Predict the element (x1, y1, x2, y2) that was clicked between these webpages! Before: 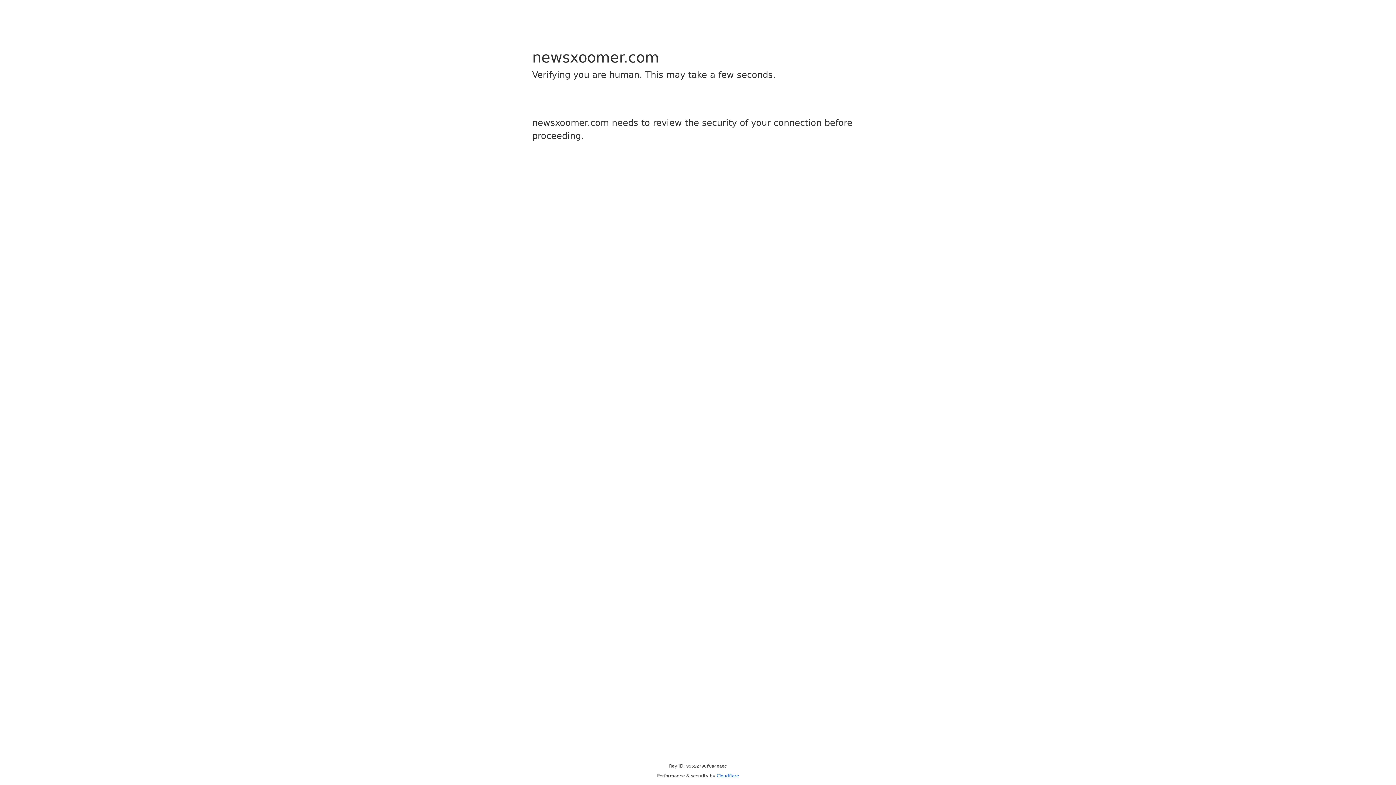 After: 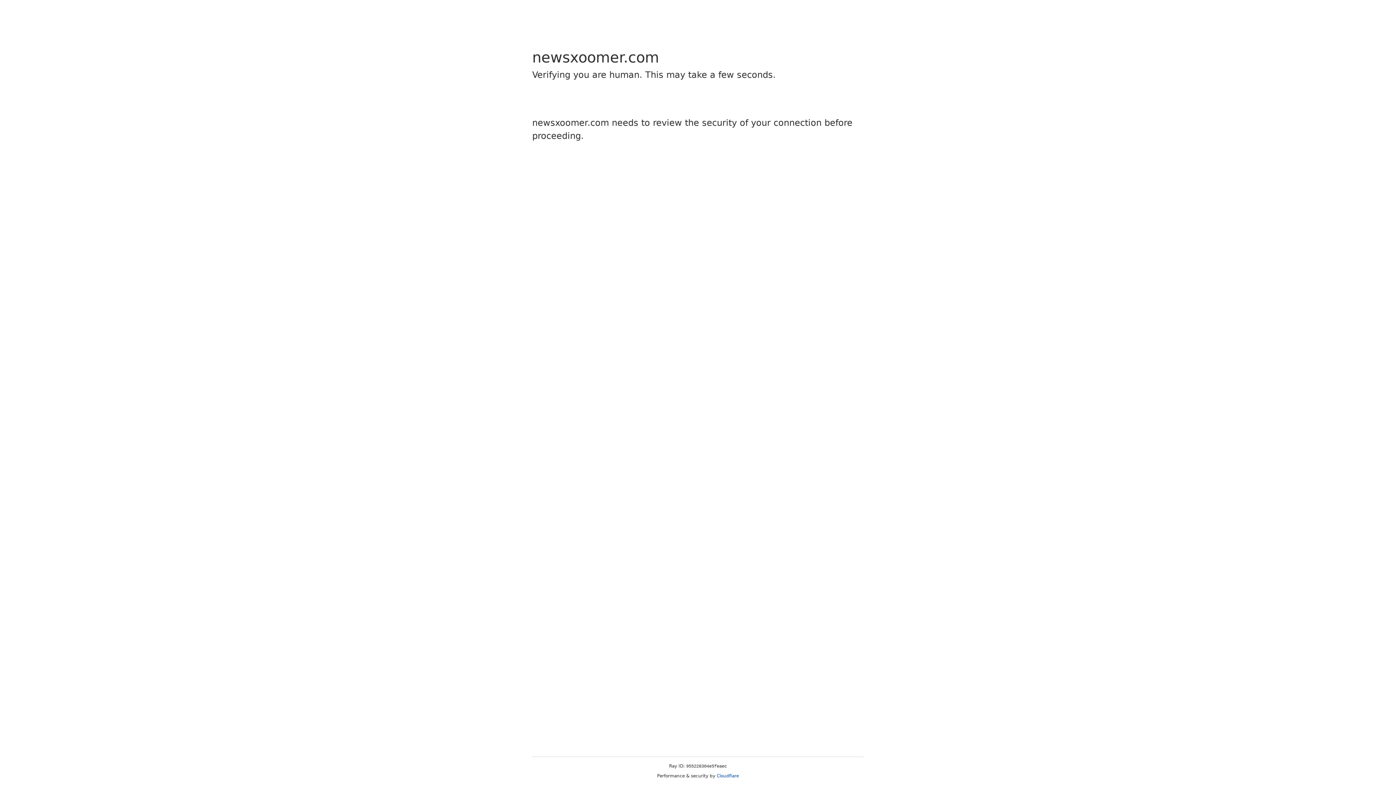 Action: bbox: (716, 773, 739, 778) label: Cloudflare